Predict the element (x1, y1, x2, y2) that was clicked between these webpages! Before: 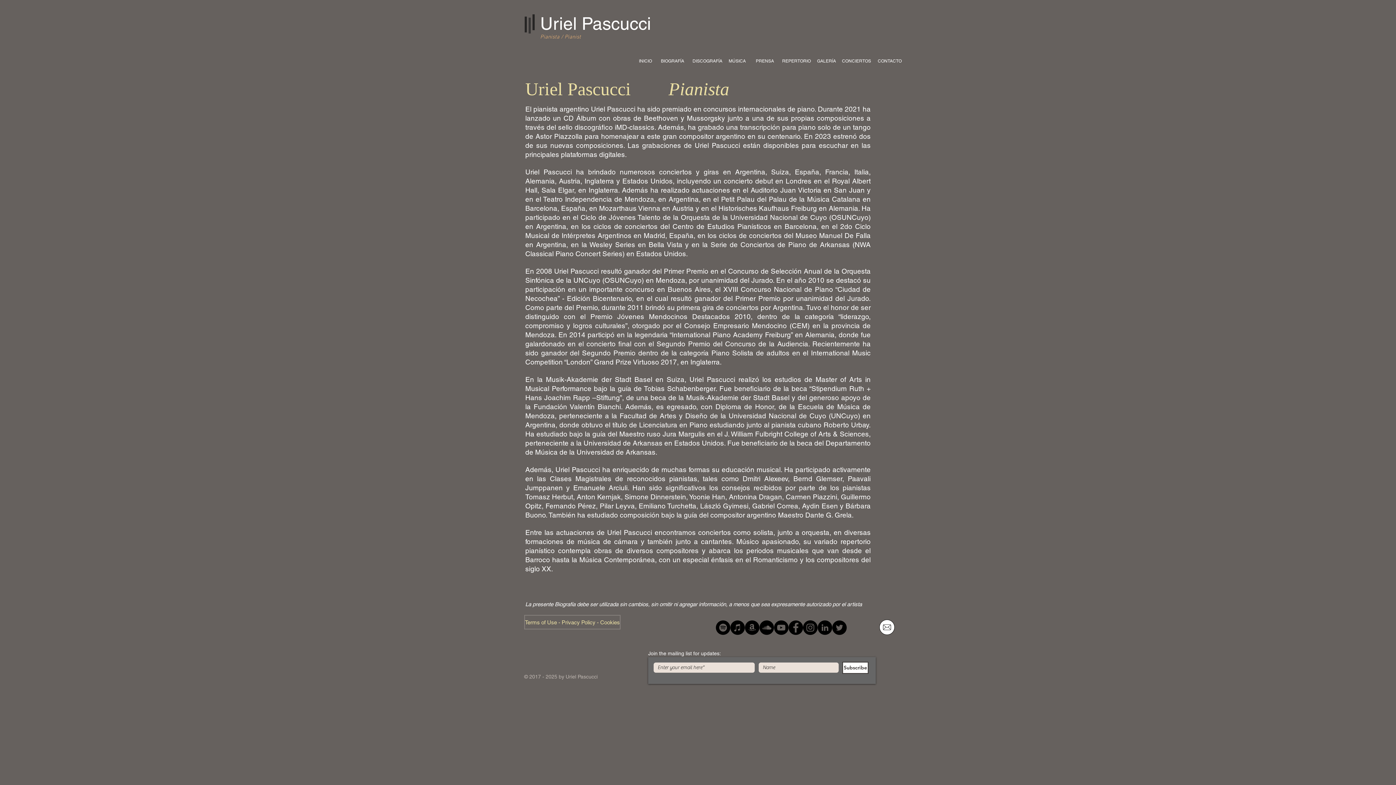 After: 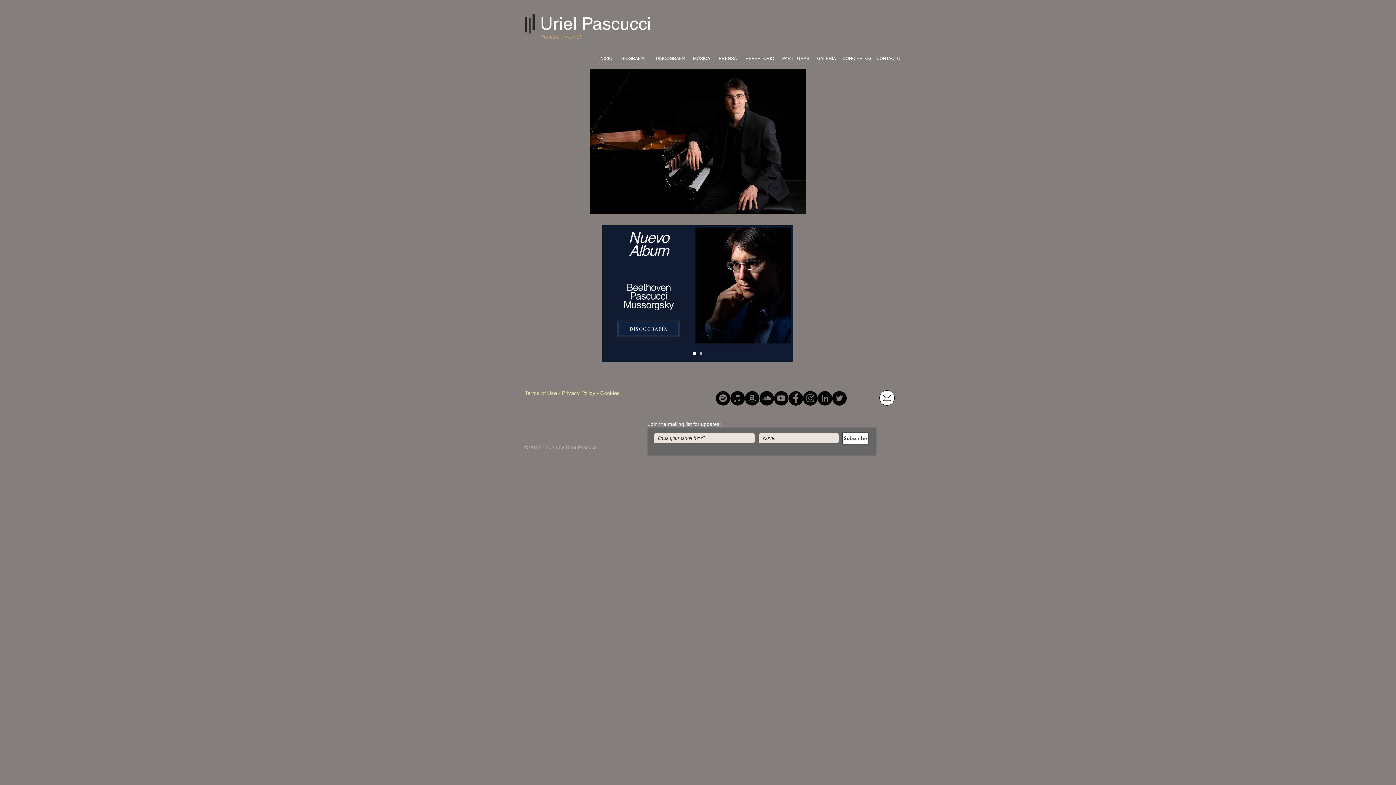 Action: label: INICIO bbox: (636, 55, 655, 66)